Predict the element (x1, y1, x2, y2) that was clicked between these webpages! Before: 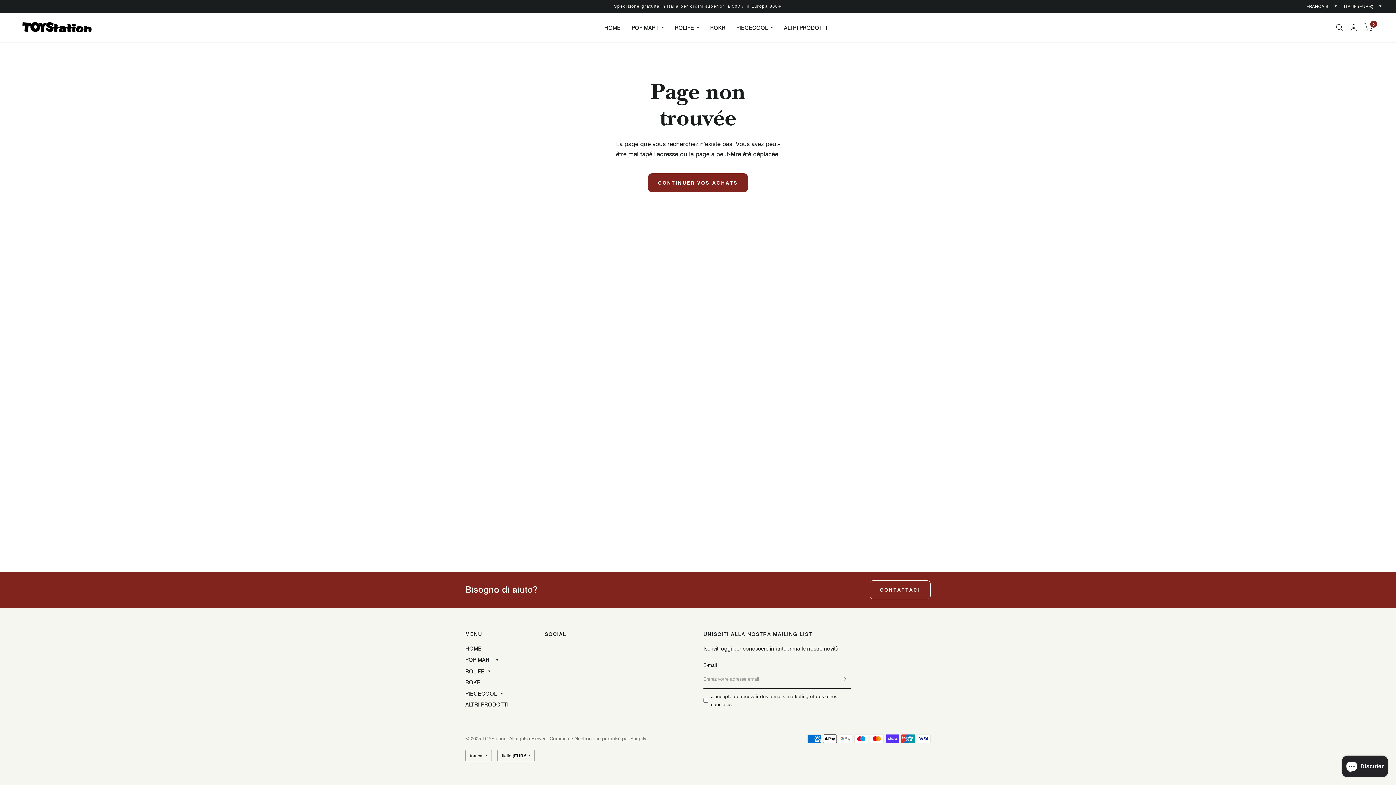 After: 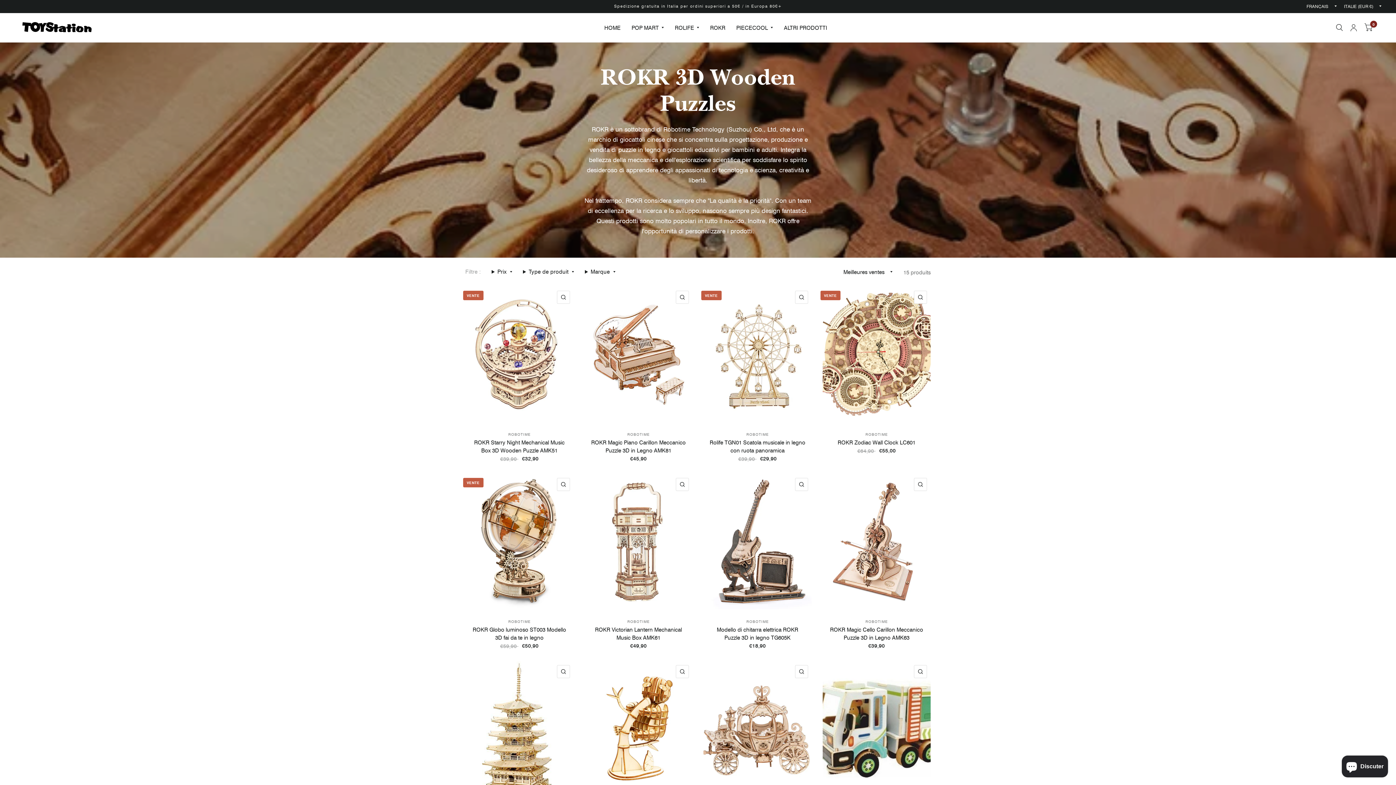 Action: bbox: (710, 19, 725, 35) label: ROKR